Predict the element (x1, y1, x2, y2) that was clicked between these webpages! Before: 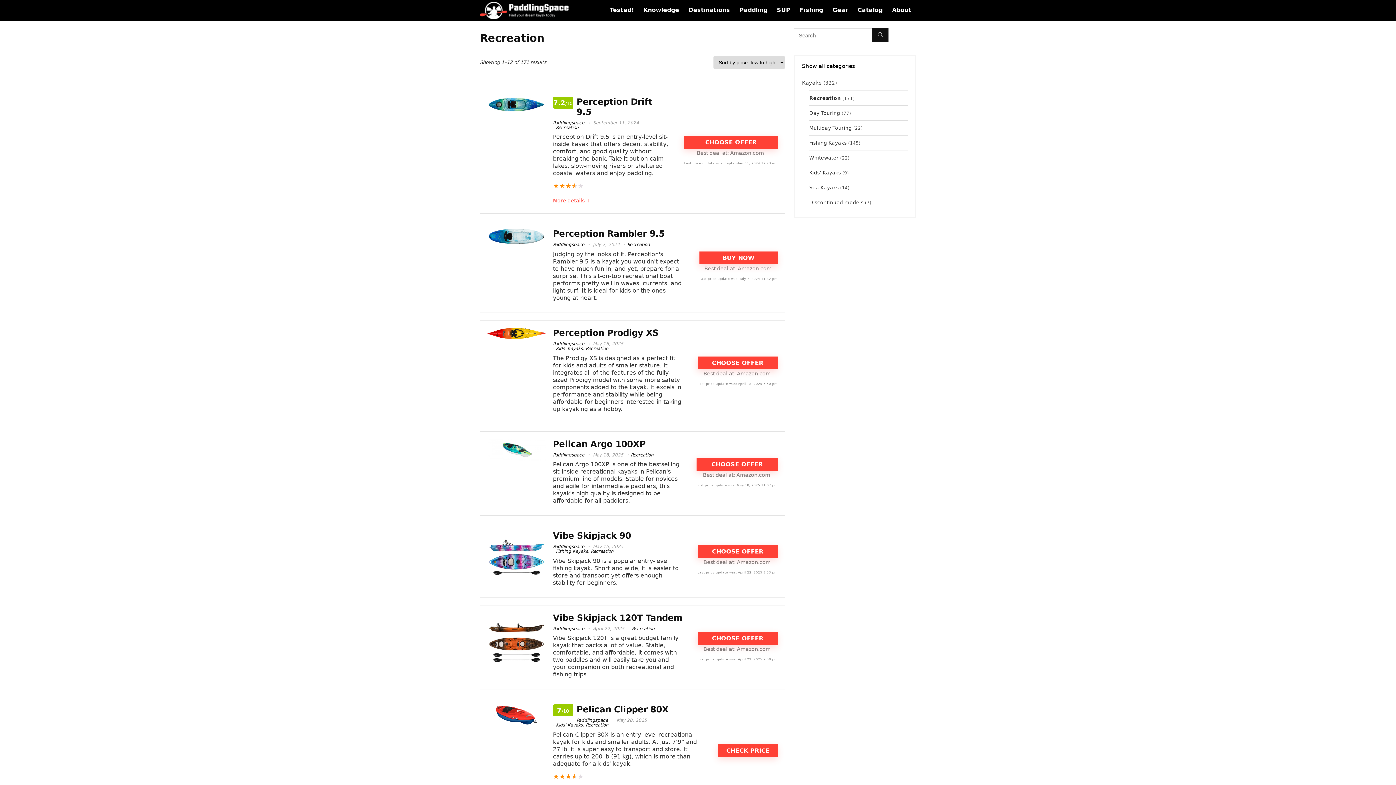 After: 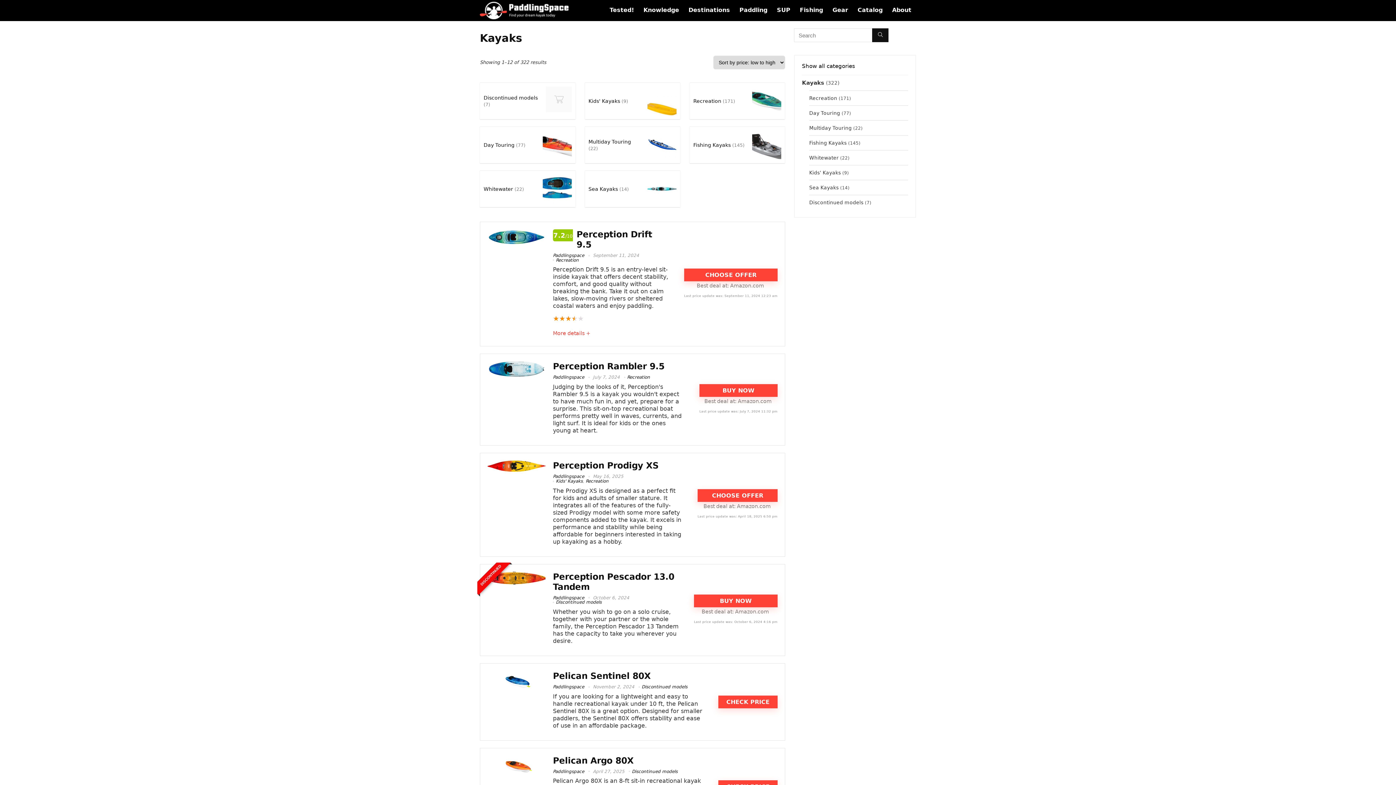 Action: bbox: (853, 3, 887, 17) label: Catalog